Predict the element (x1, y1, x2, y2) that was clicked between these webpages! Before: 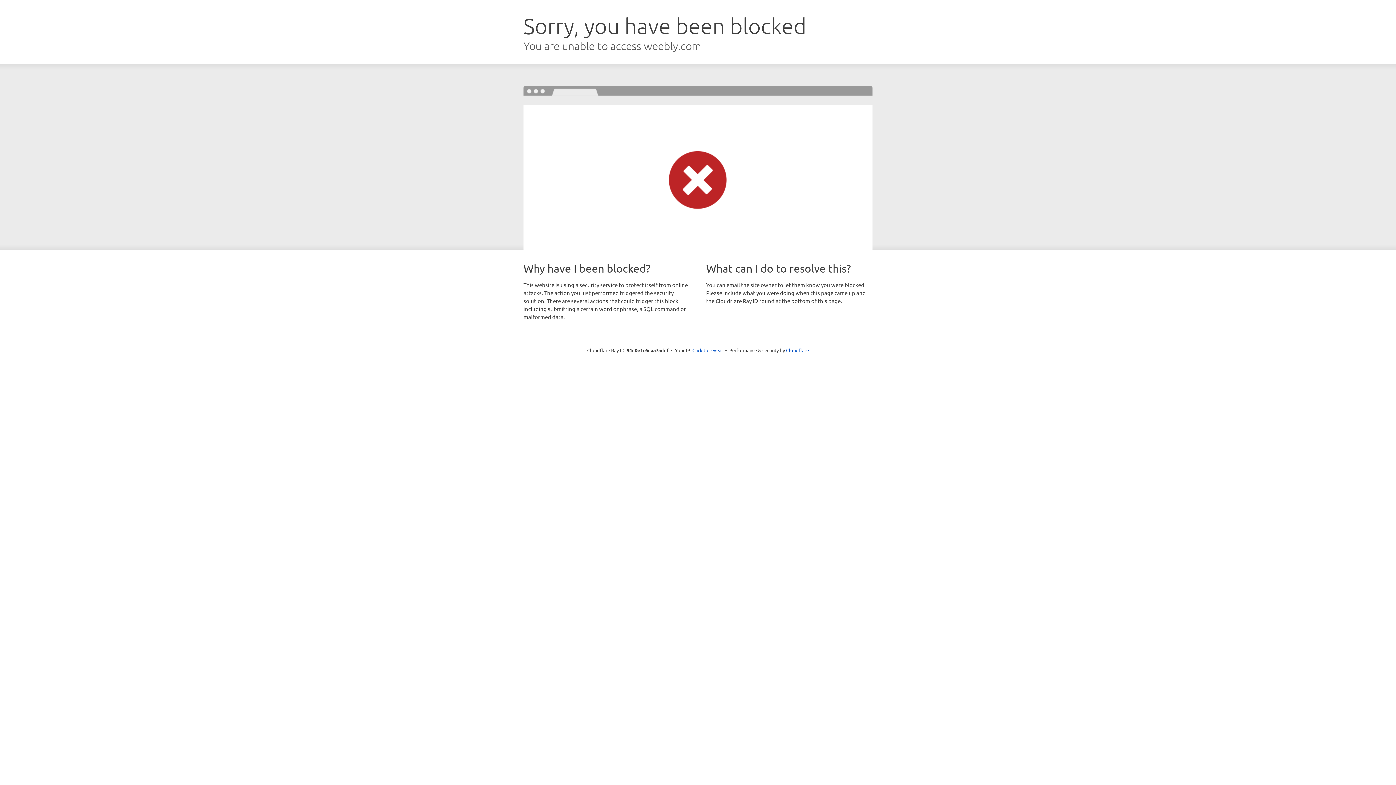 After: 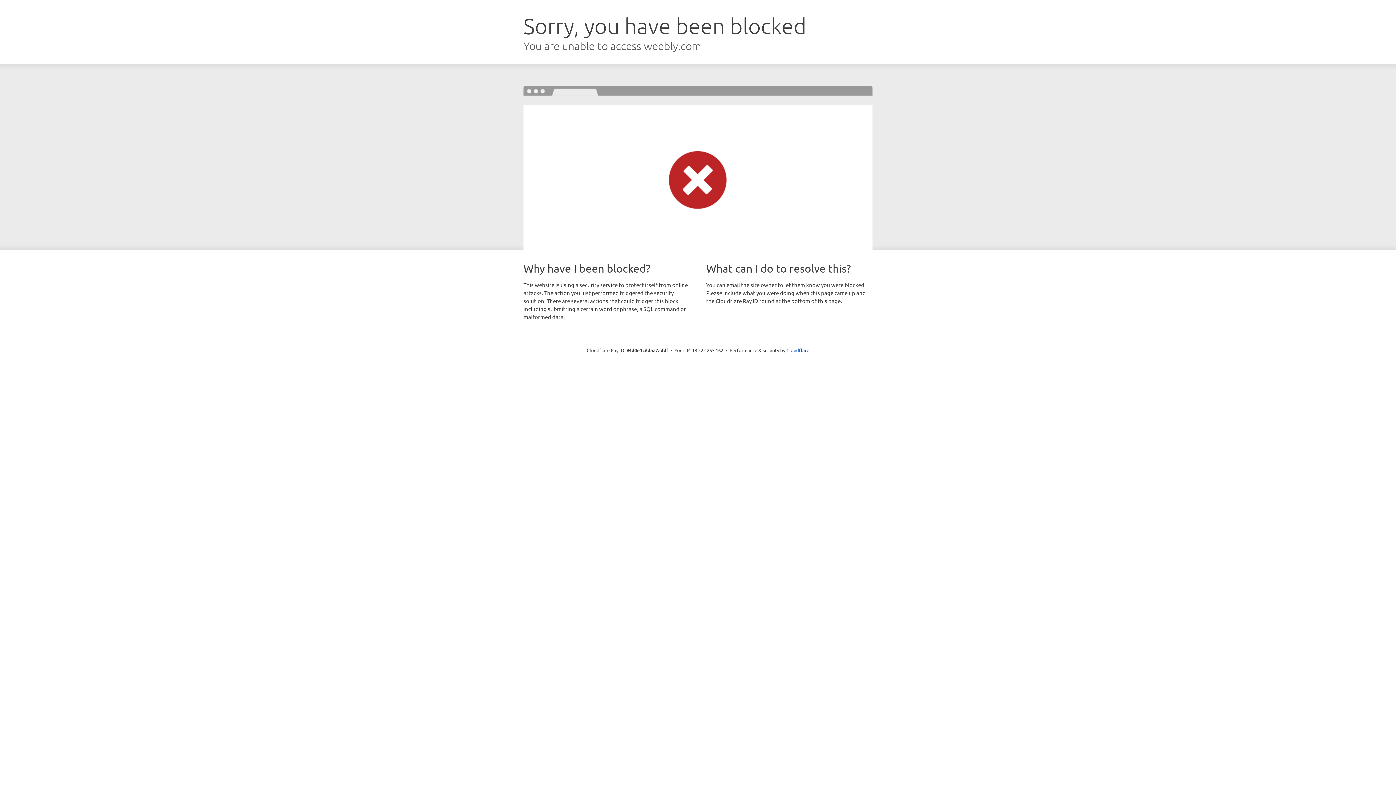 Action: label: Click to reveal bbox: (692, 346, 723, 353)